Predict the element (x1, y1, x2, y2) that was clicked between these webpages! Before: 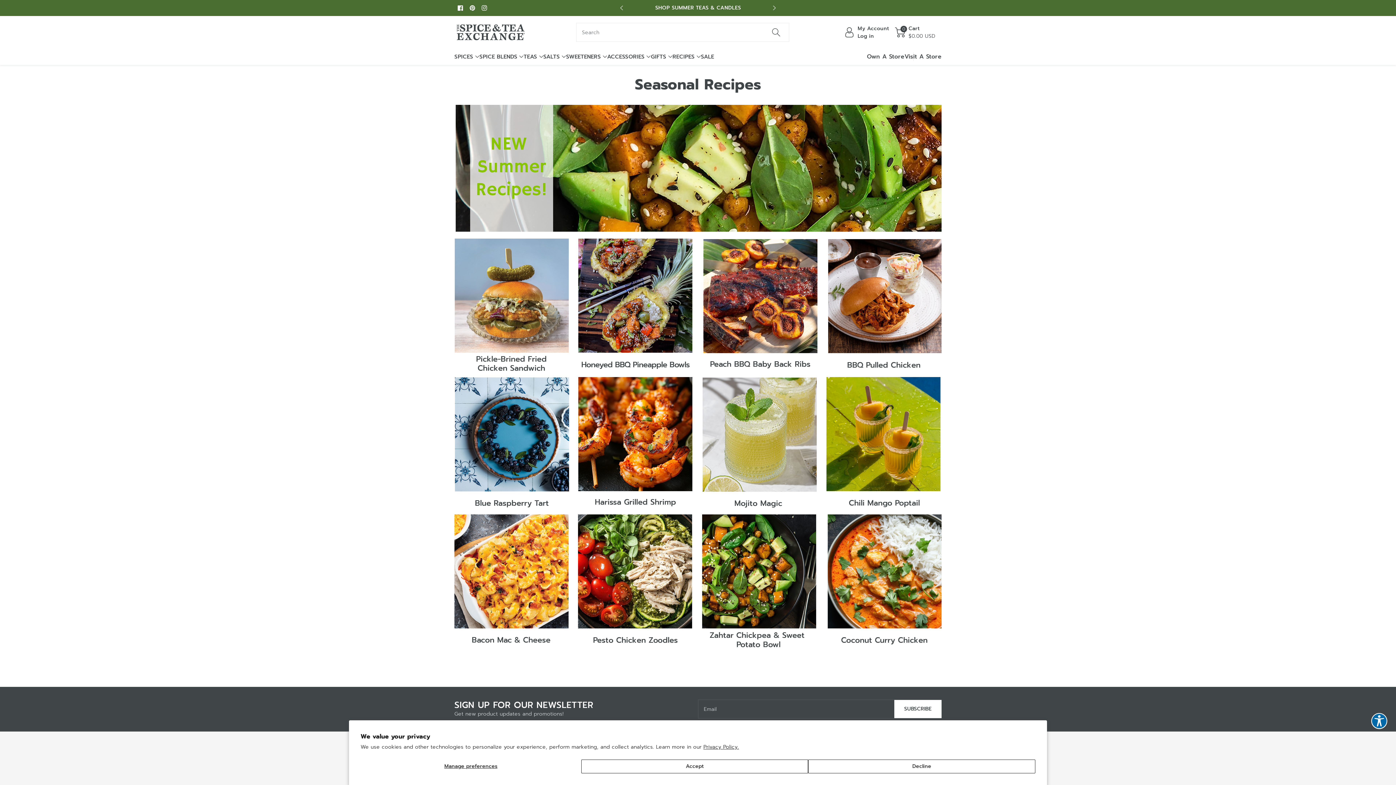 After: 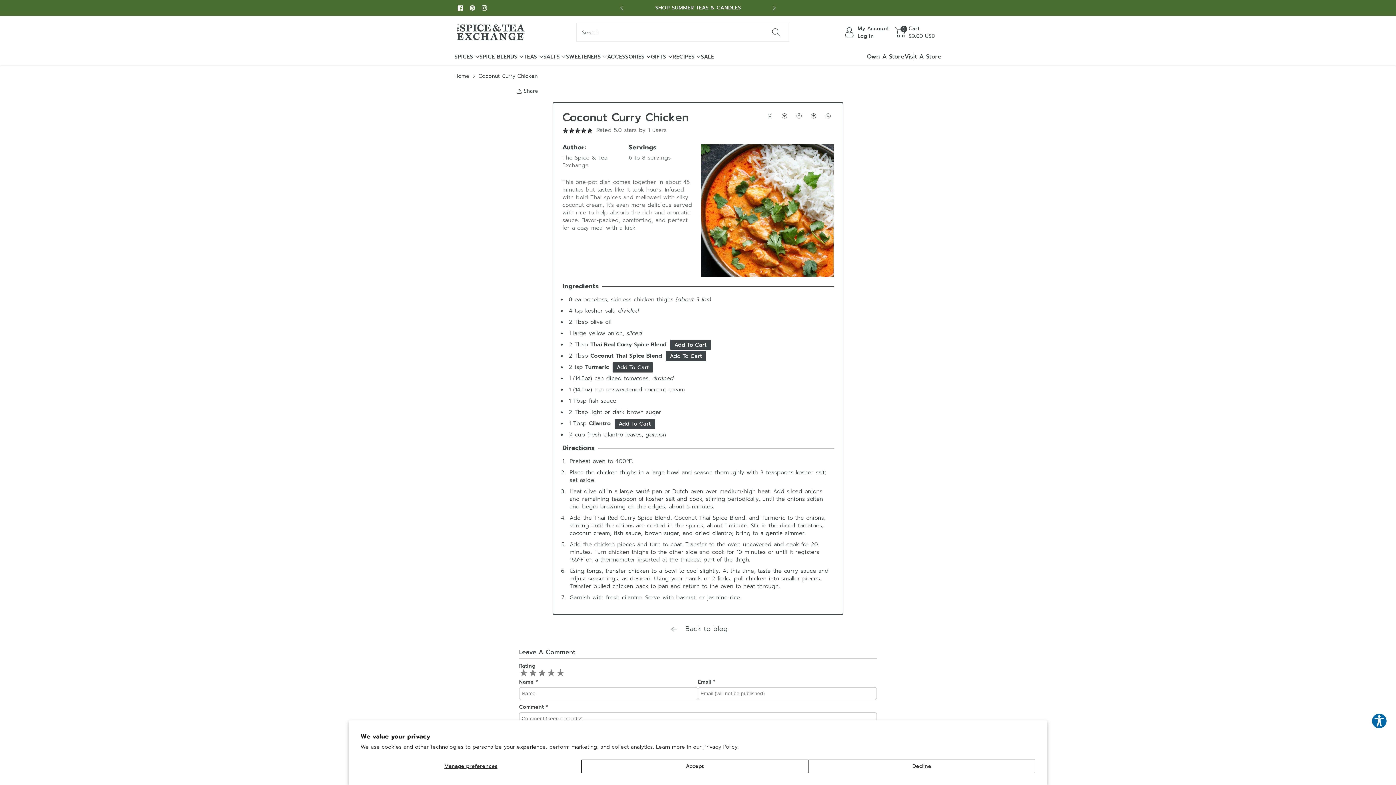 Action: bbox: (827, 514, 942, 628)